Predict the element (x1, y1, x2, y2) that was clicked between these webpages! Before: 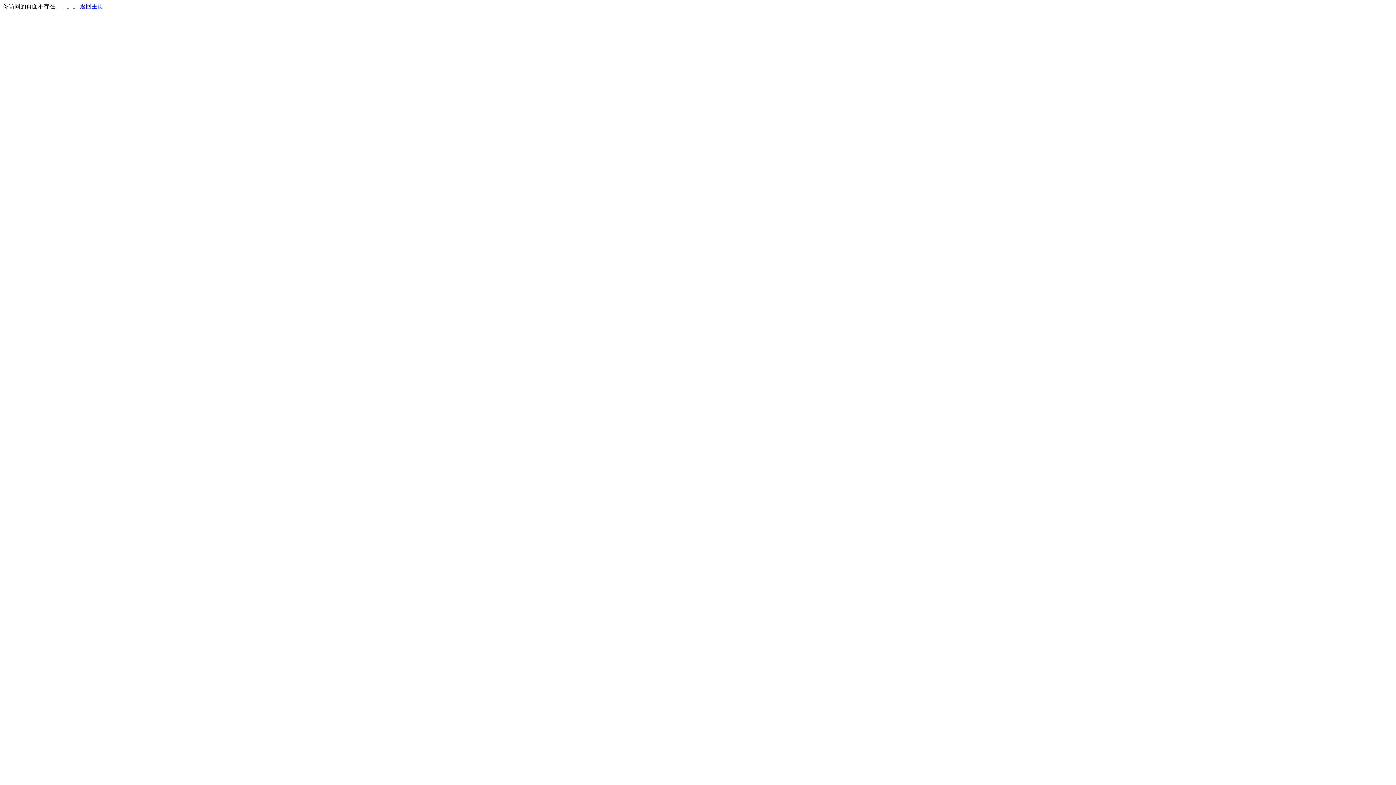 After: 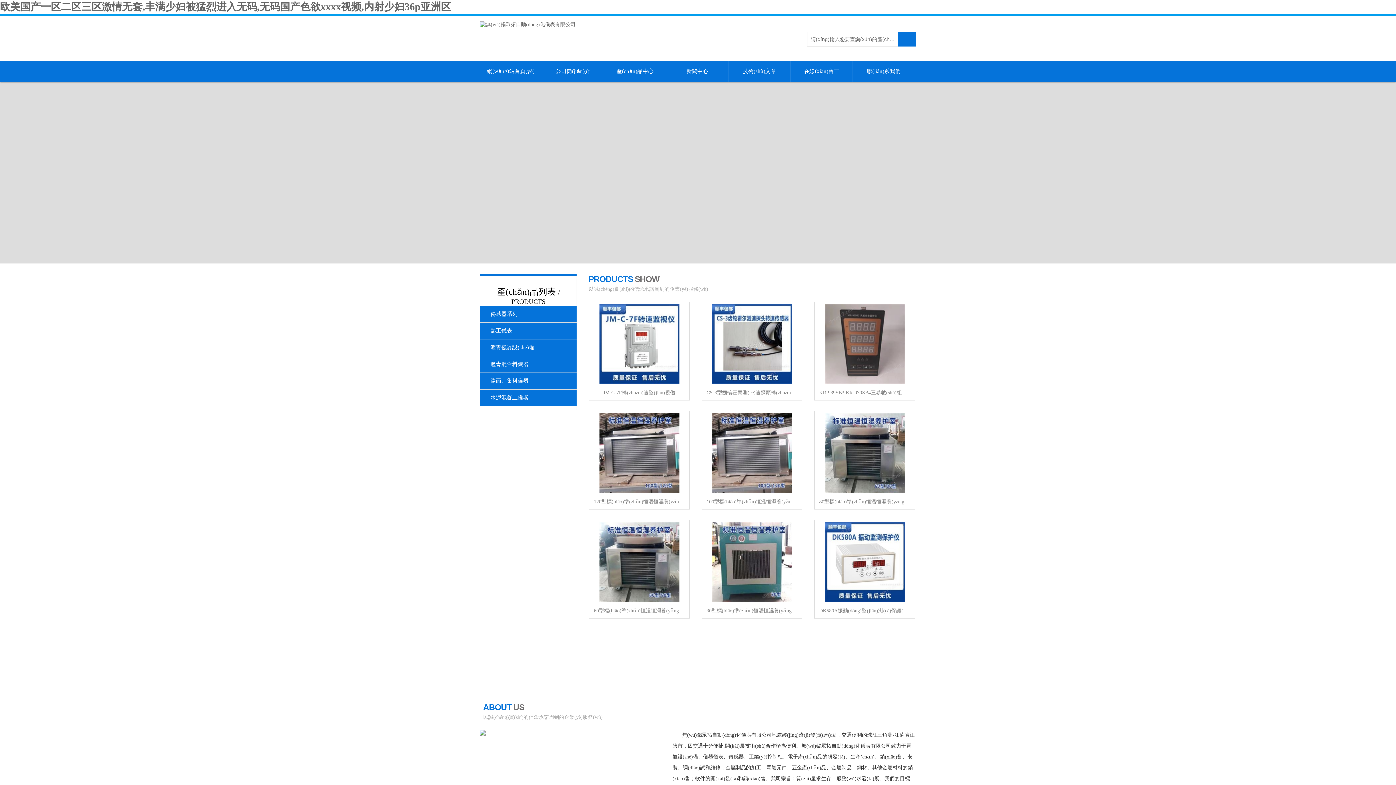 Action: label: 返回主页 bbox: (80, 3, 103, 9)